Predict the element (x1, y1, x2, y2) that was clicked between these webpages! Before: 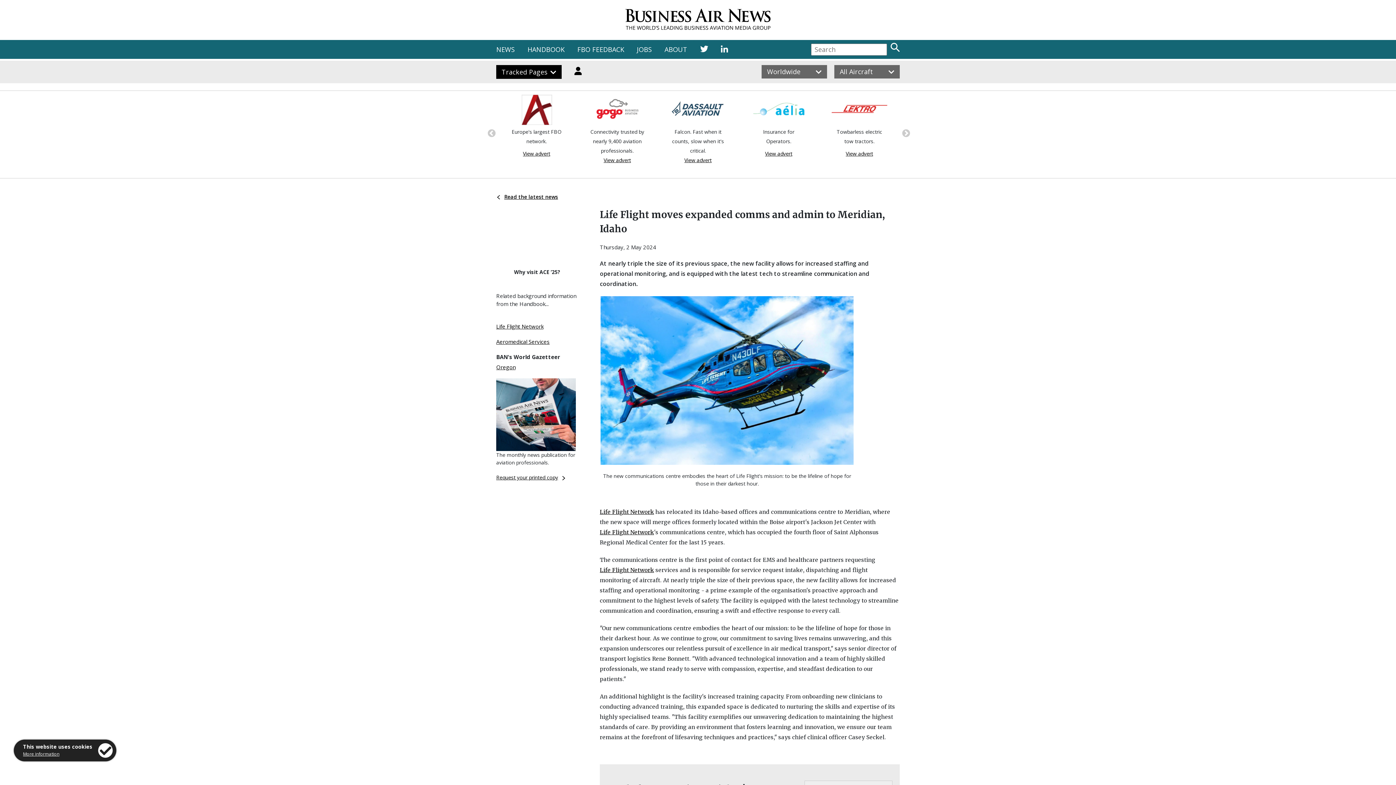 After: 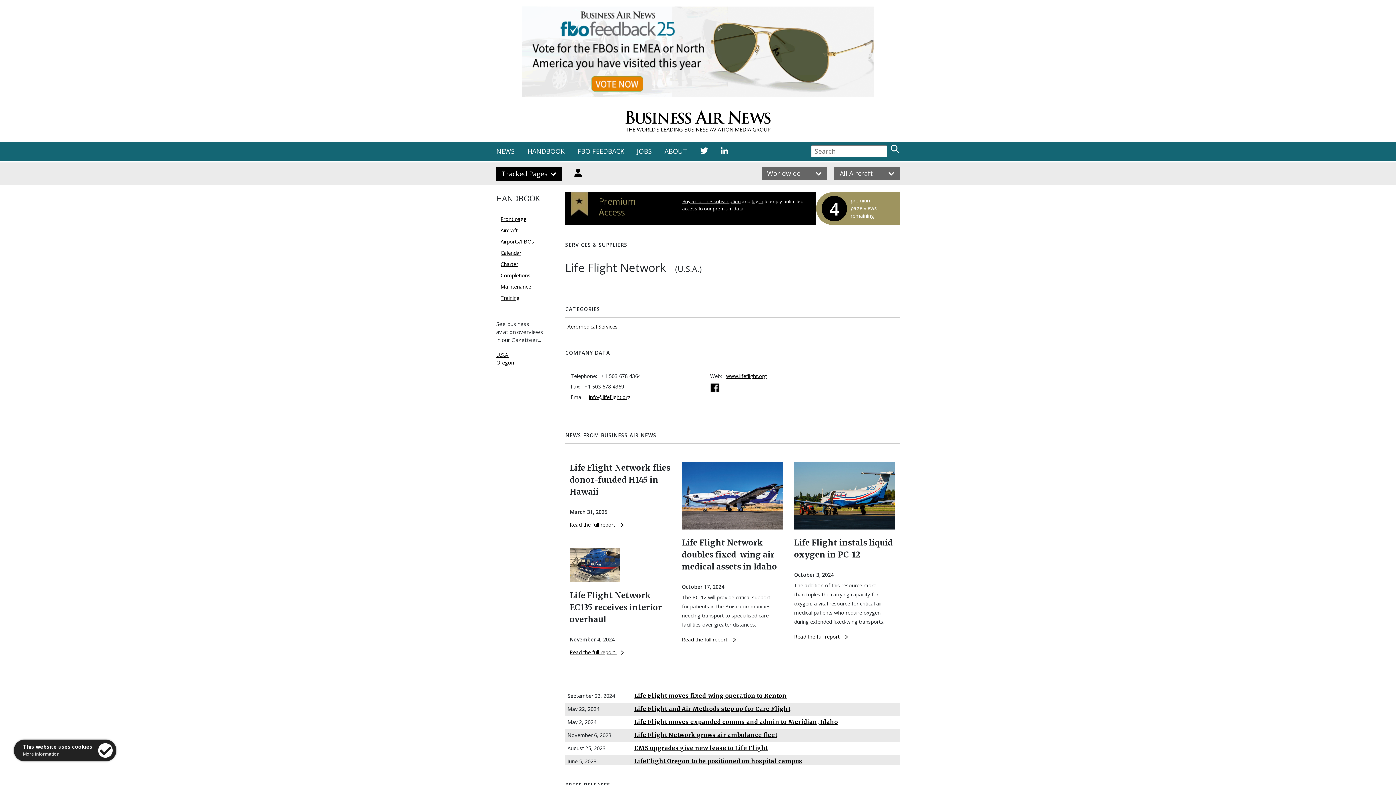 Action: bbox: (496, 322, 543, 330) label: Life Flight Network